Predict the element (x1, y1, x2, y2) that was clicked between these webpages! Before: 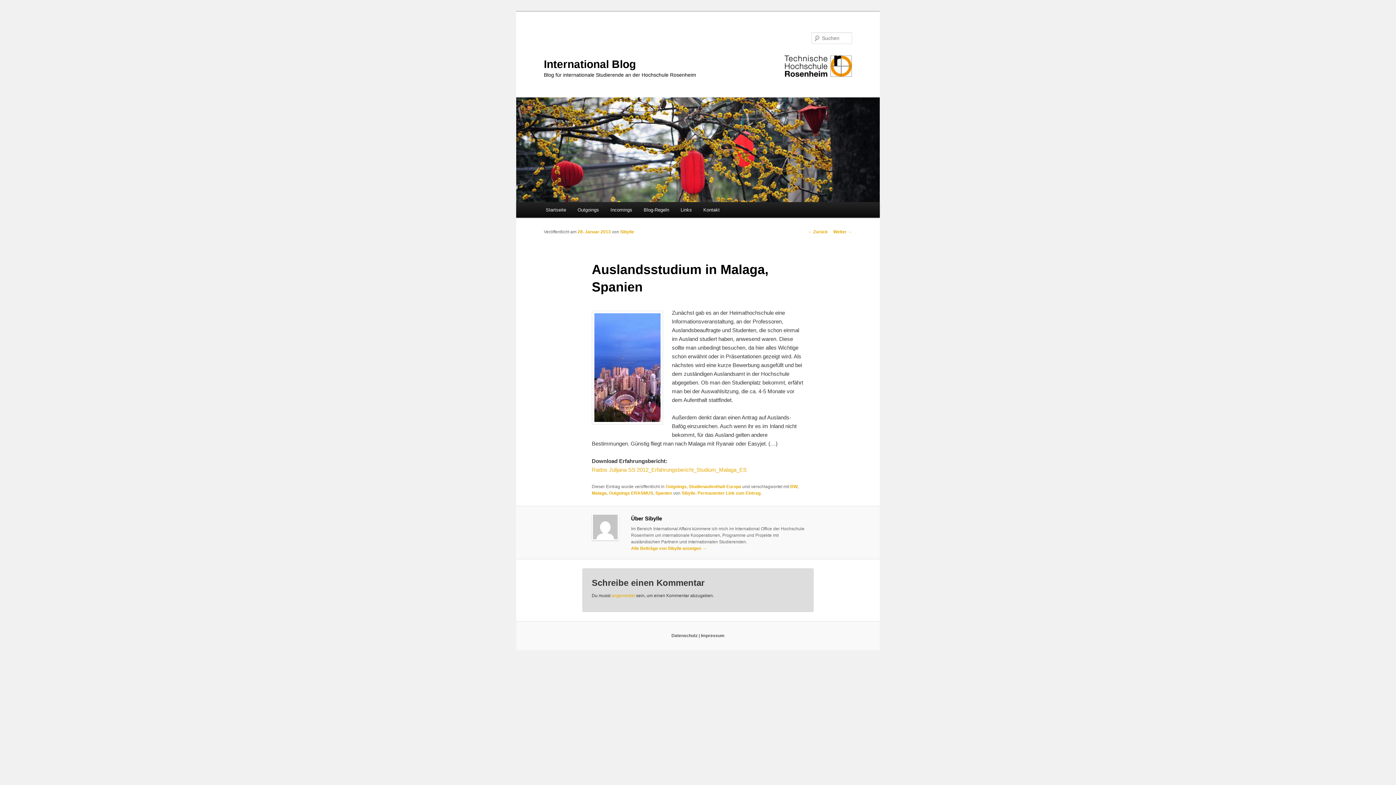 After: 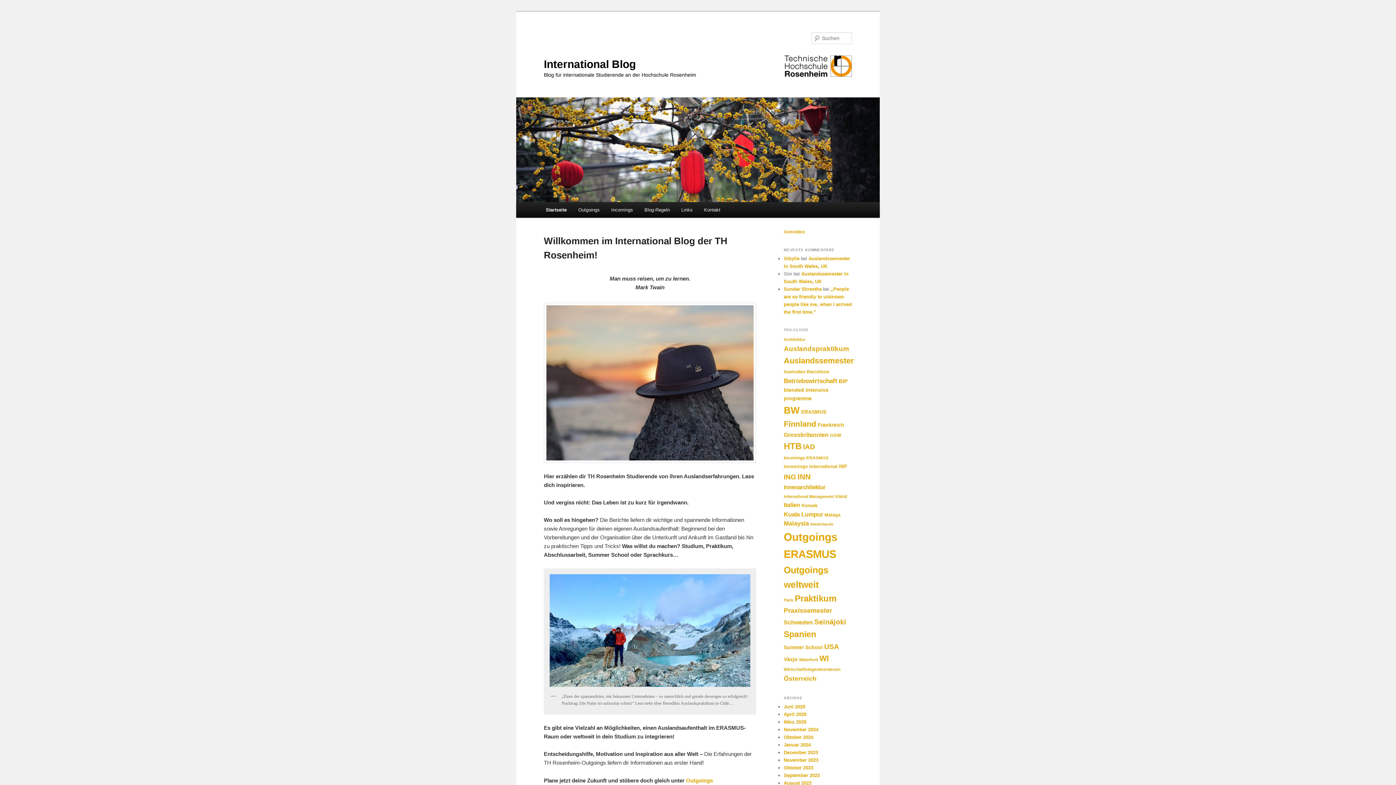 Action: label: Startseite bbox: (540, 202, 571, 217)